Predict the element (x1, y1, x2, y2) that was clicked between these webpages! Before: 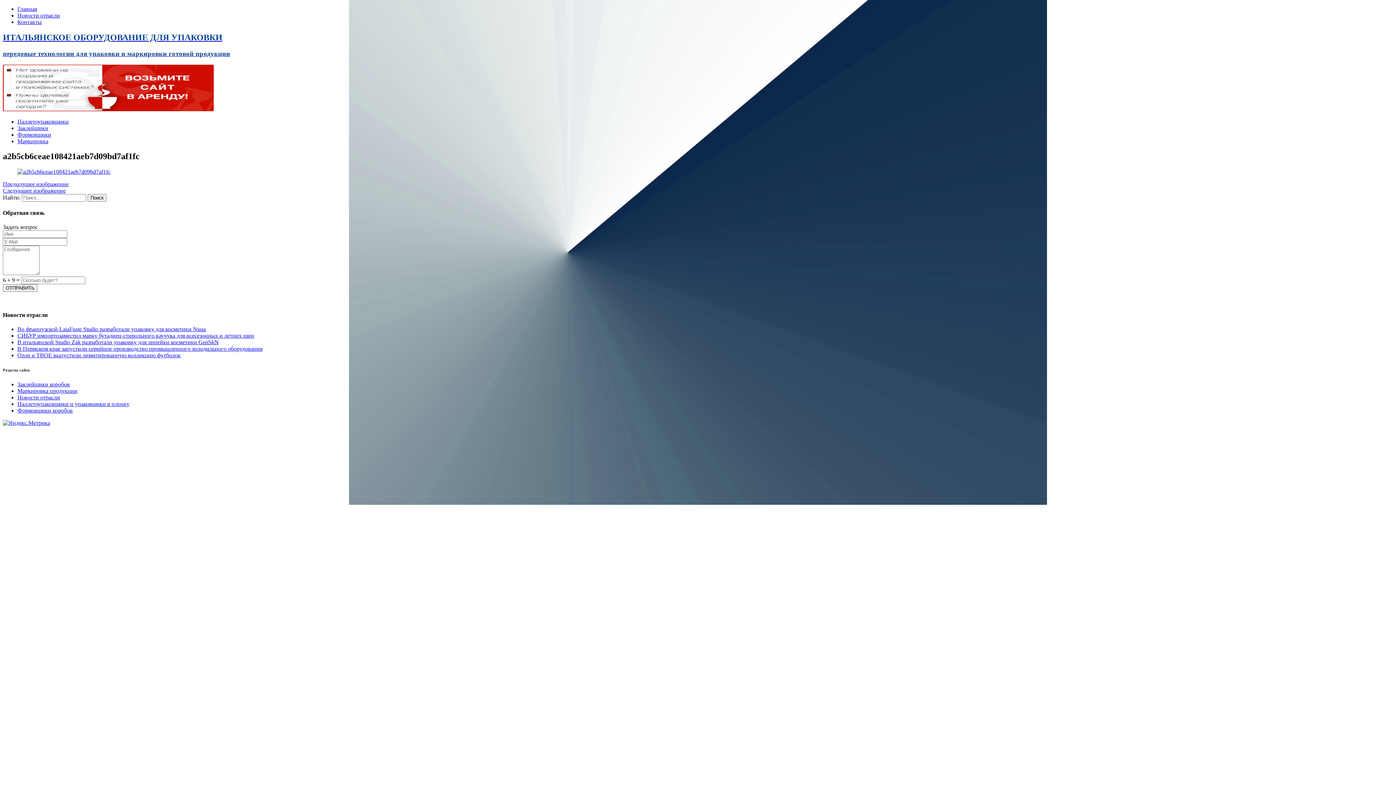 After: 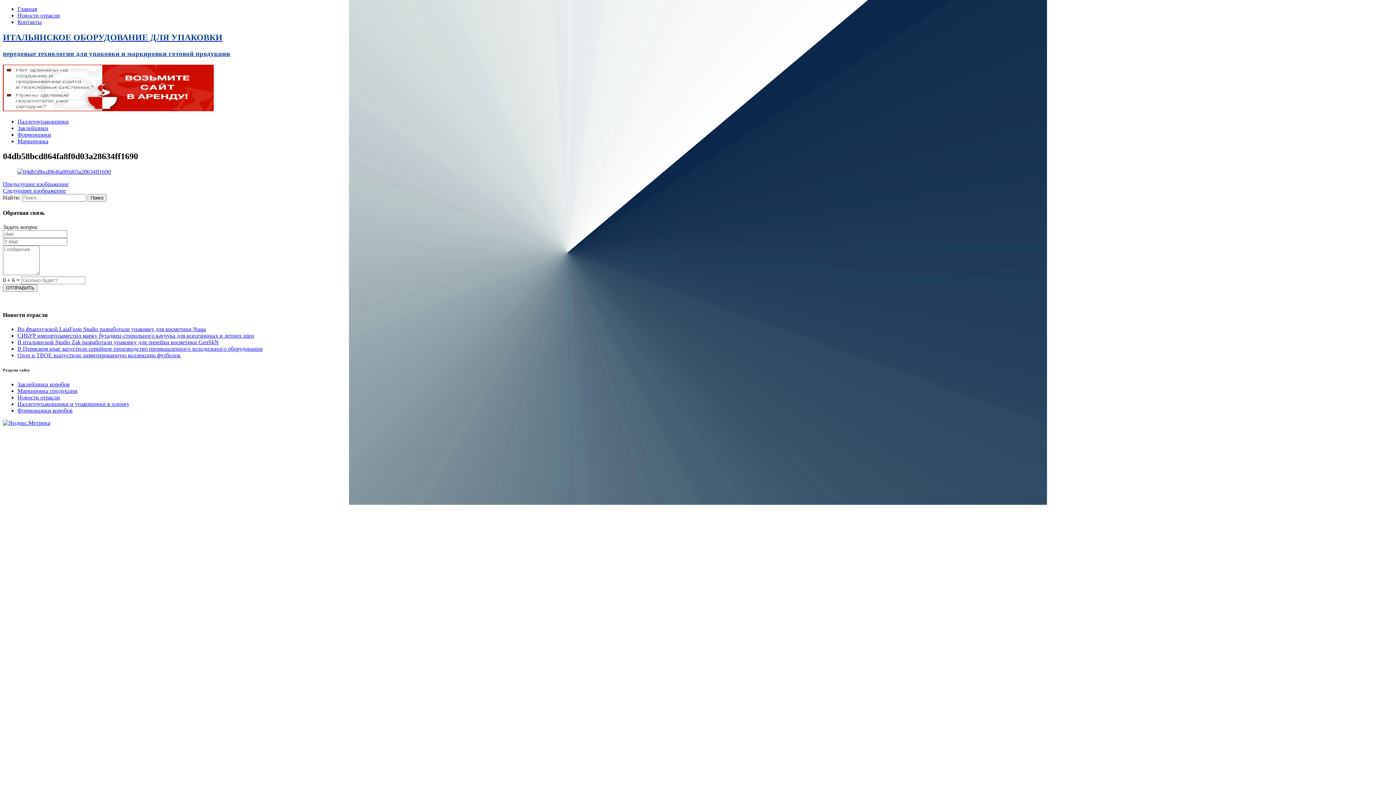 Action: bbox: (2, 181, 68, 187) label: Предыдущее изображение